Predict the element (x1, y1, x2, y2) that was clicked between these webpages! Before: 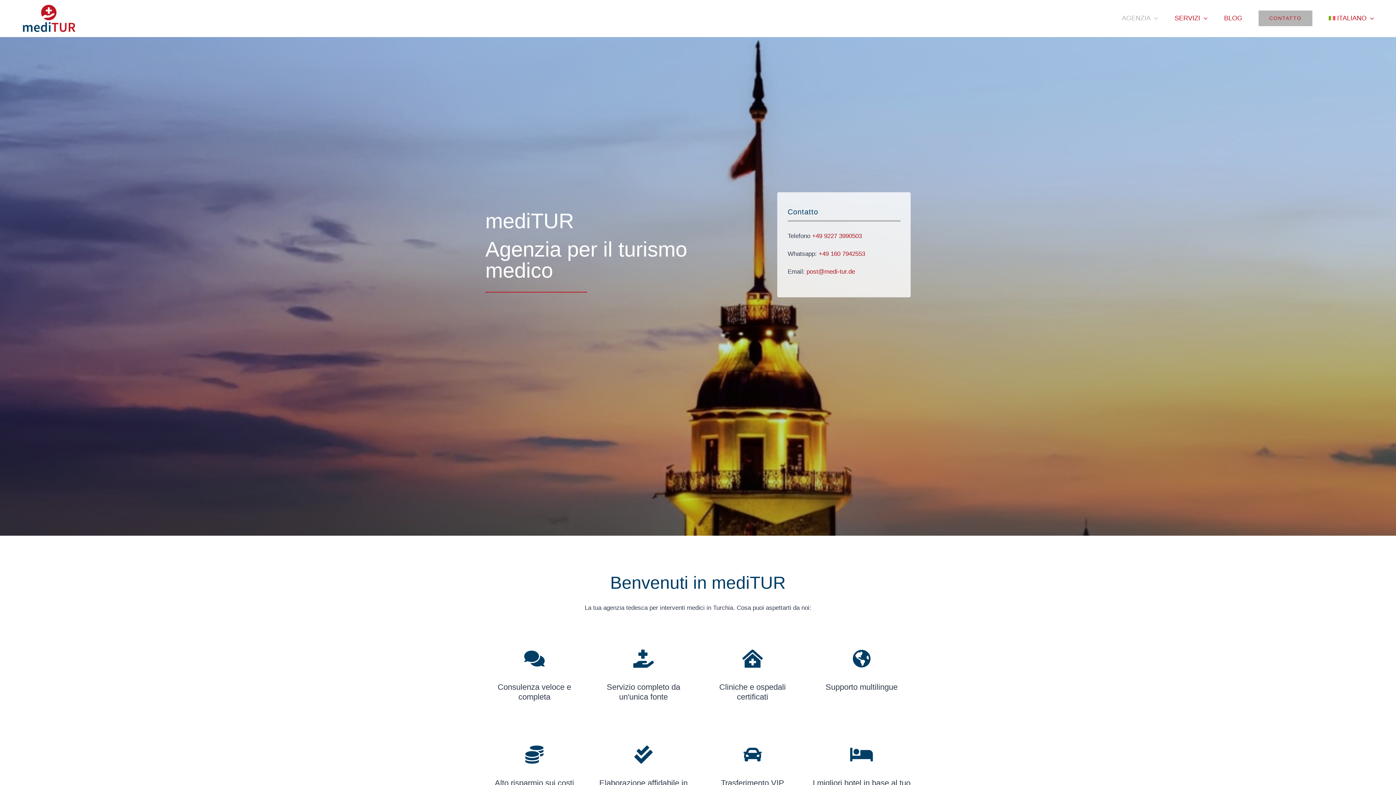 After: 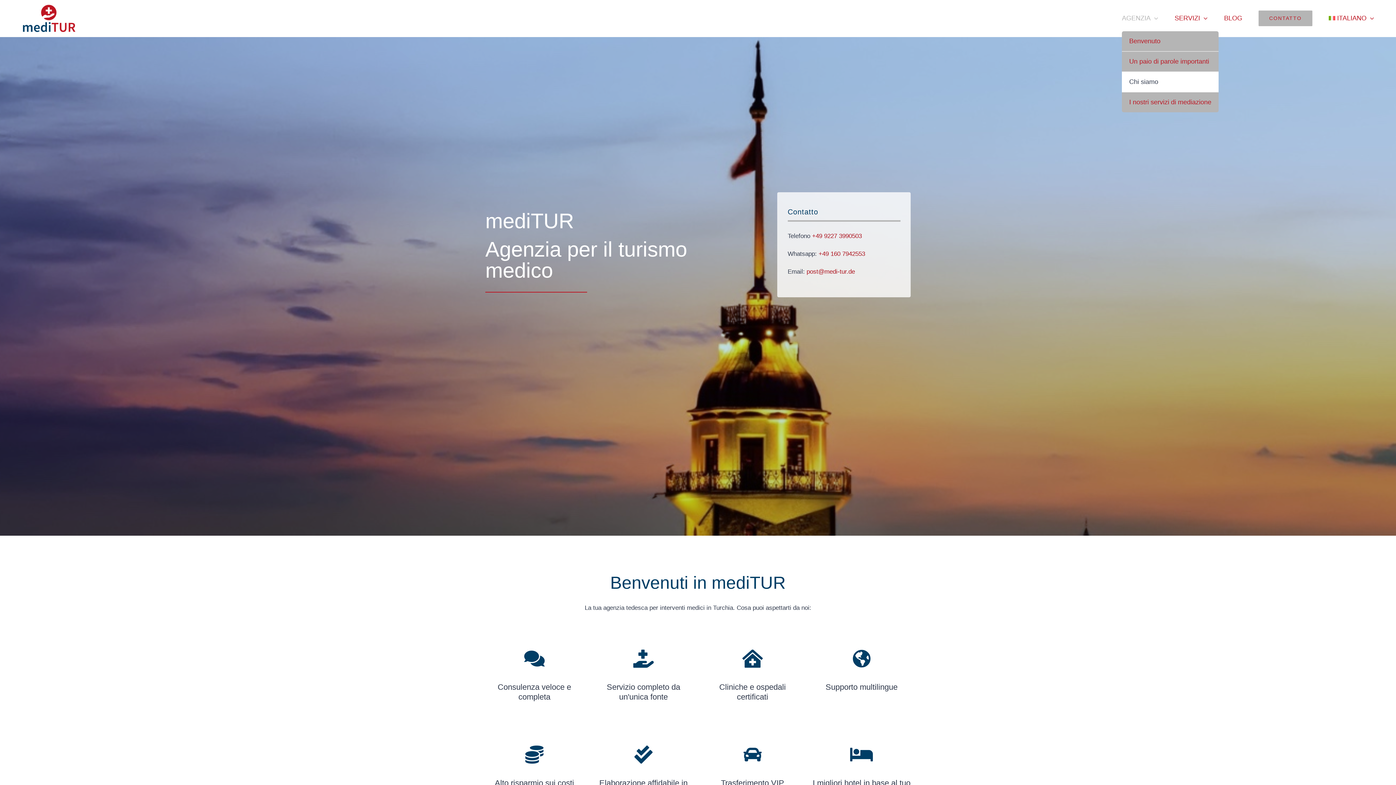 Action: bbox: (1122, 5, 1158, 31) label: AGENZIA